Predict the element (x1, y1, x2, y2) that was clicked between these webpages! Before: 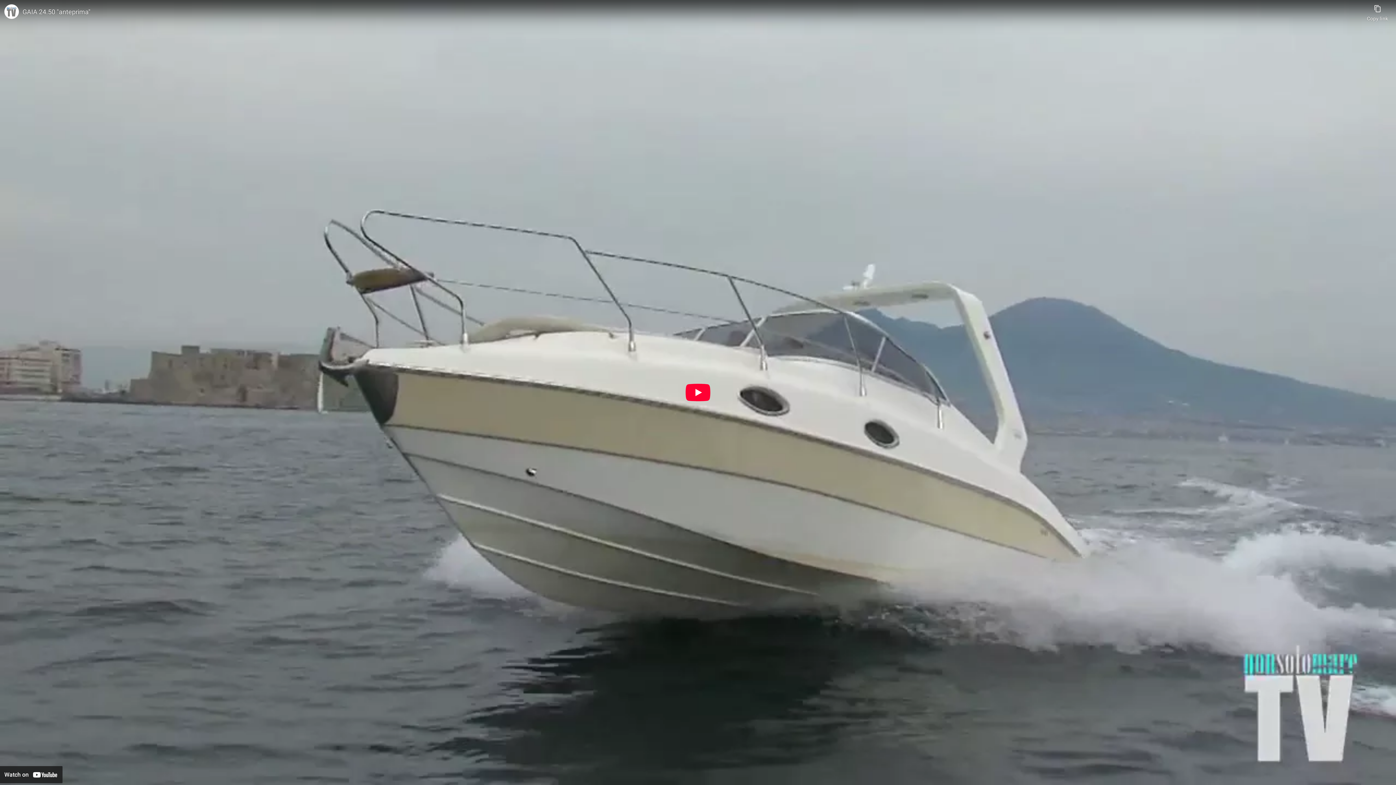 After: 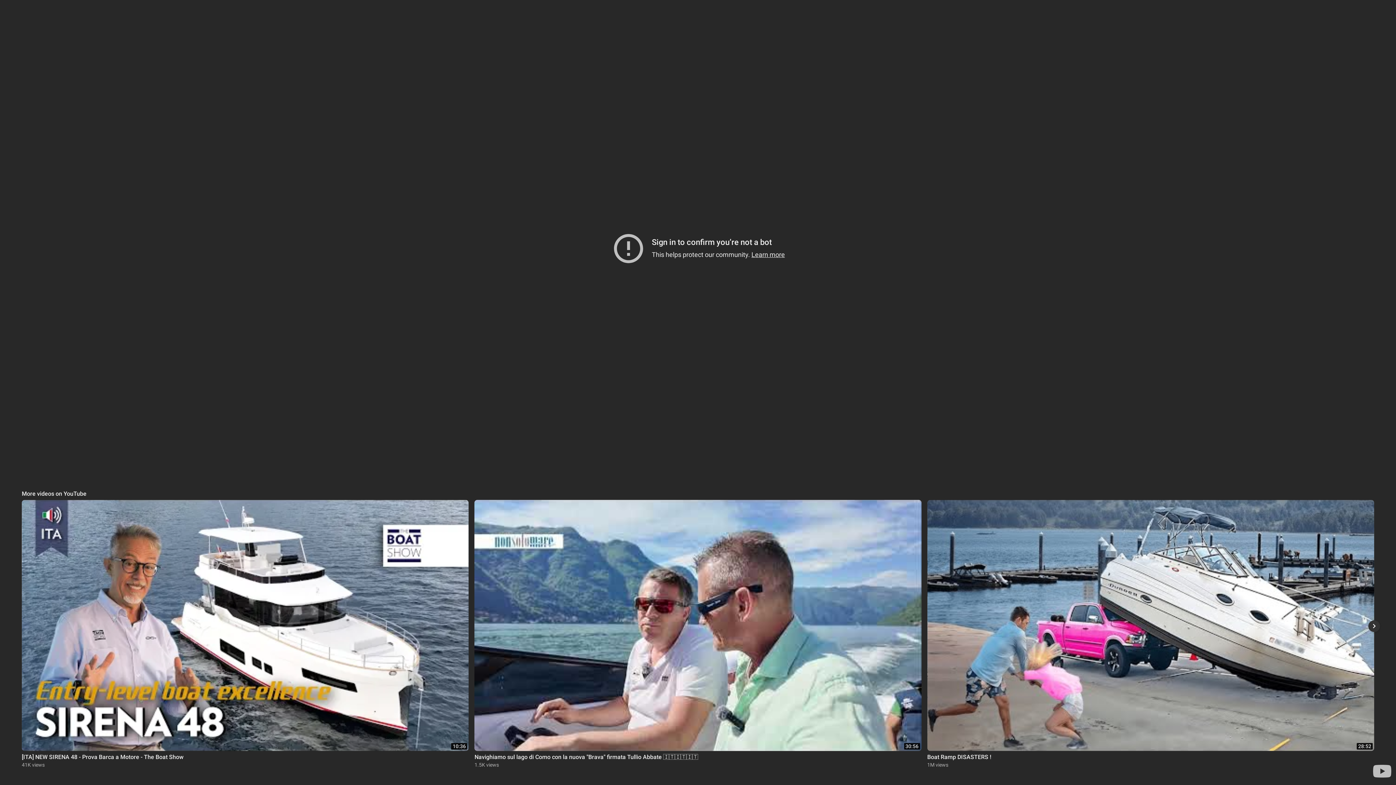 Action: label: Play bbox: (685, 384, 710, 401)